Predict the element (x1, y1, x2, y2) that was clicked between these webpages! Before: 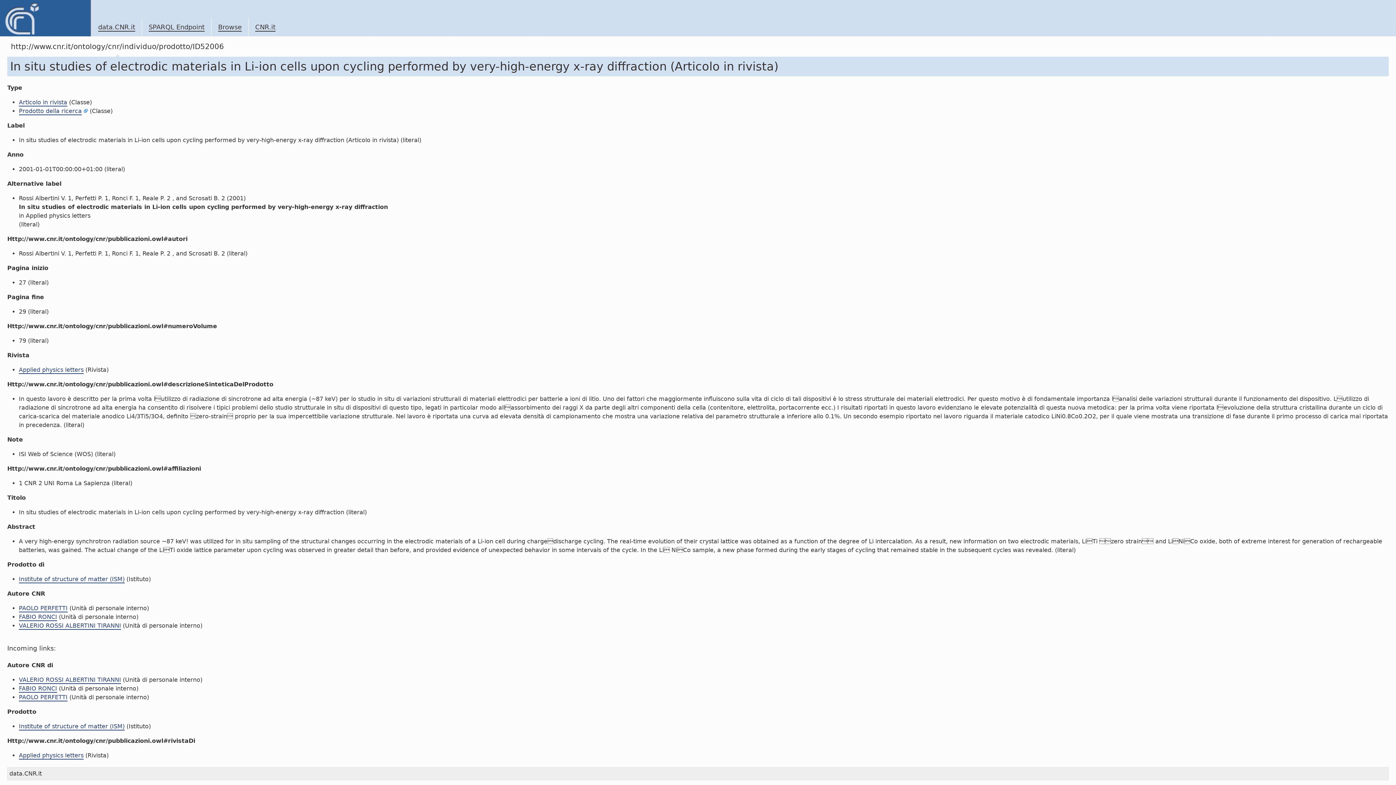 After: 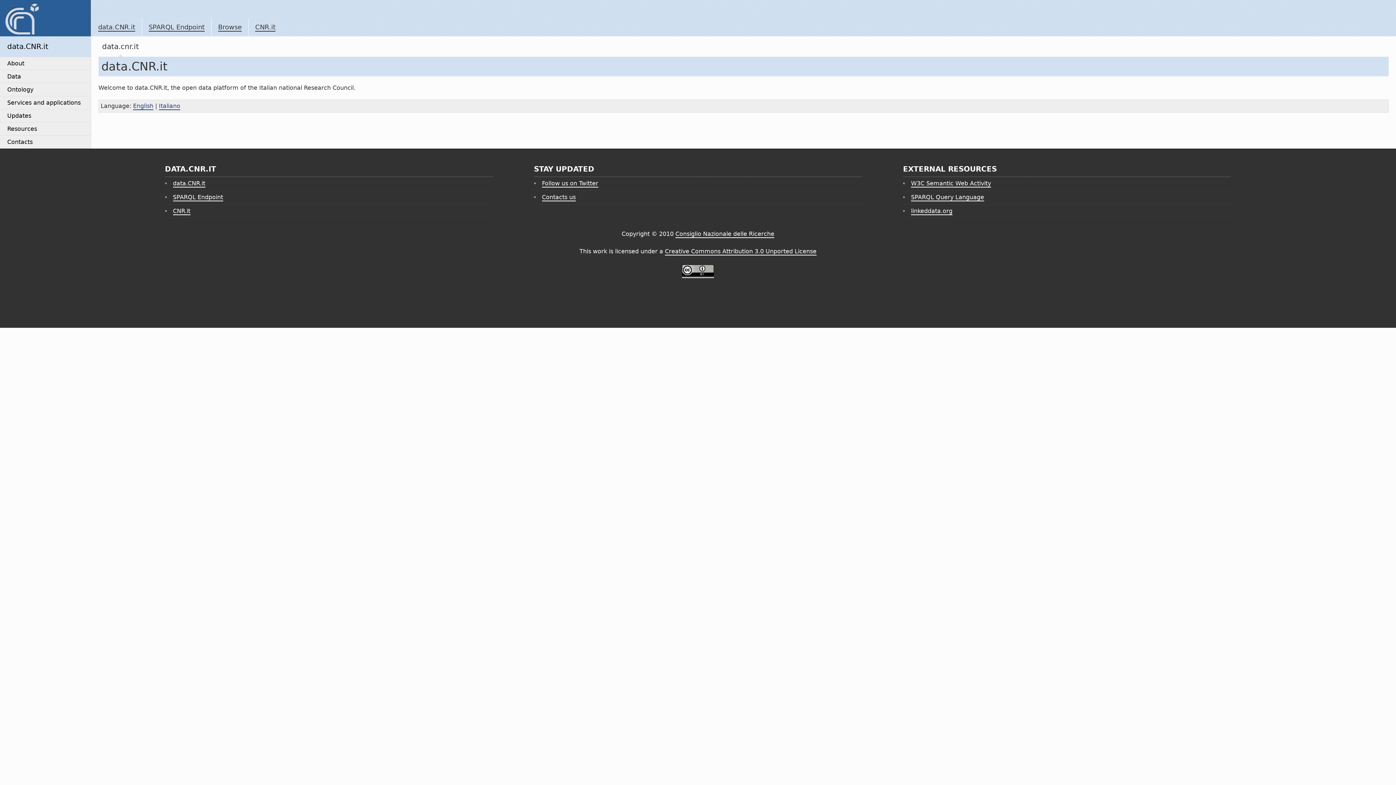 Action: bbox: (0, 0, 90, 36)